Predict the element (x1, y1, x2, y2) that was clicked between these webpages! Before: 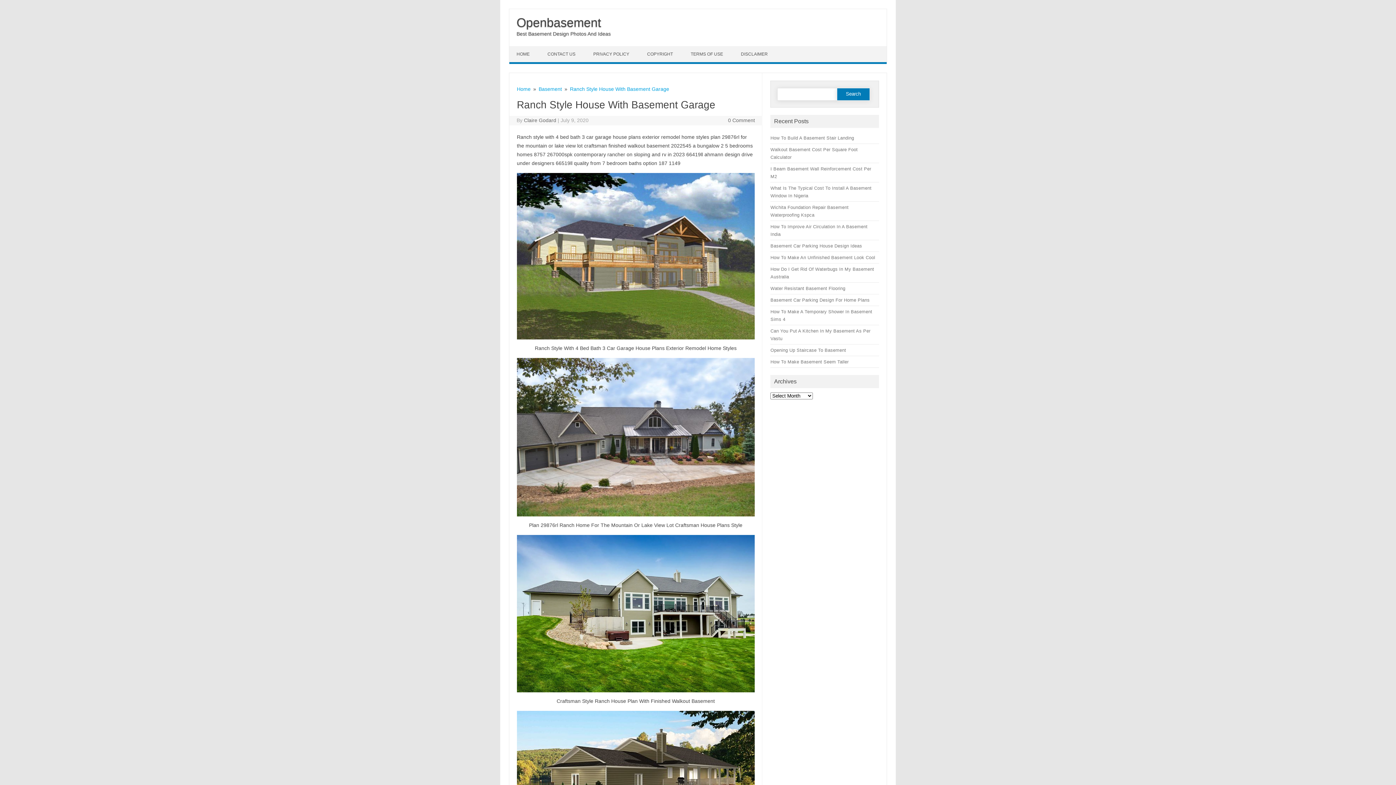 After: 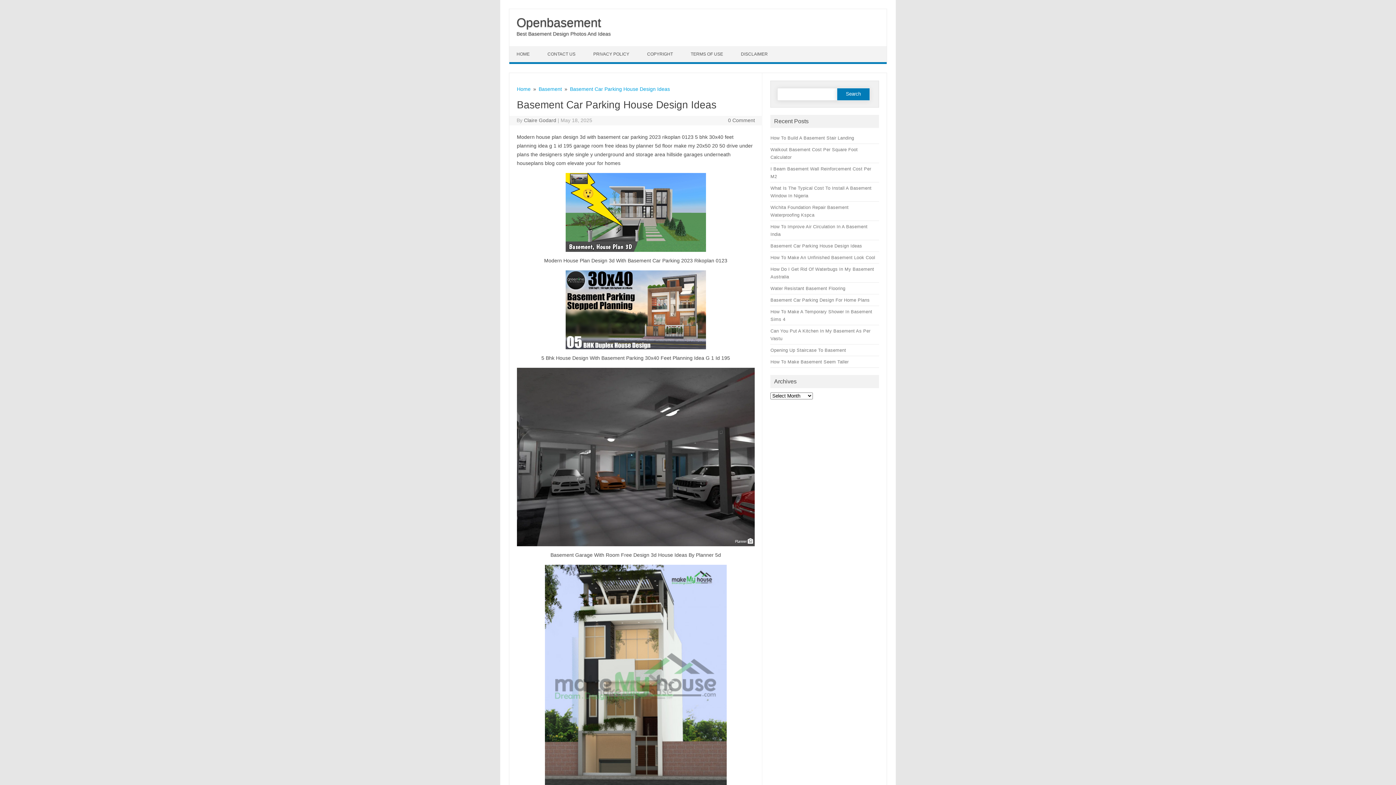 Action: bbox: (770, 243, 862, 248) label: Basement Car Parking House Design Ideas